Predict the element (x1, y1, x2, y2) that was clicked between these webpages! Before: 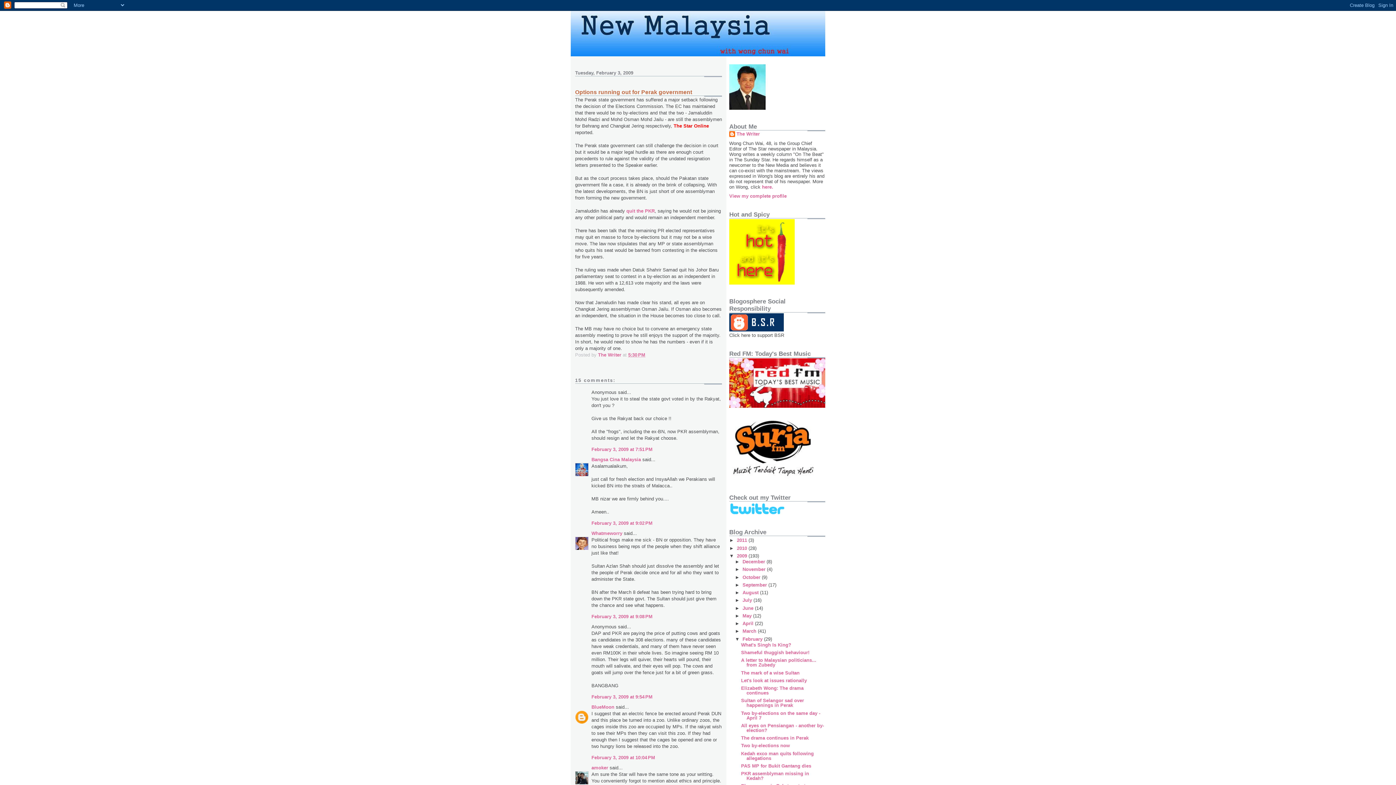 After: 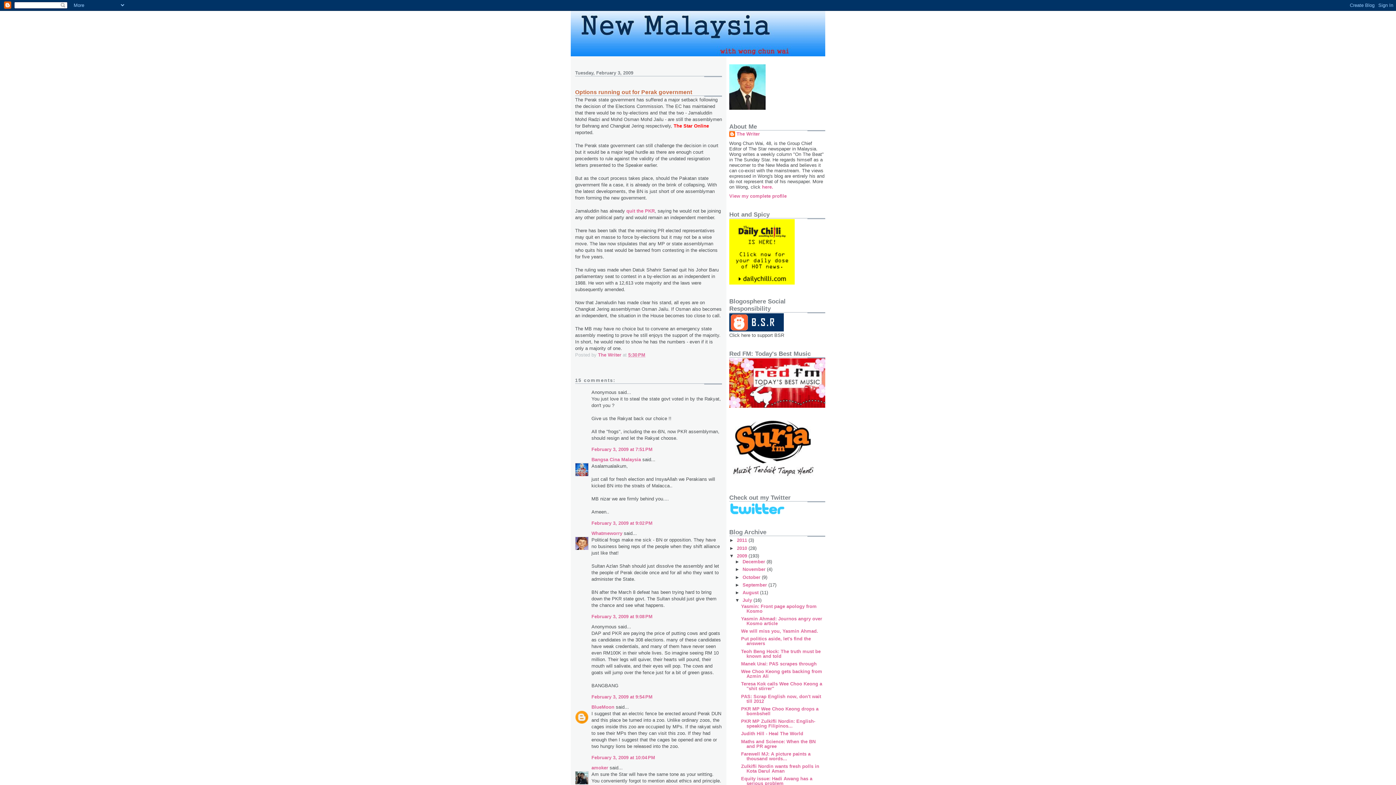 Action: label: ►   bbox: (735, 597, 742, 603)